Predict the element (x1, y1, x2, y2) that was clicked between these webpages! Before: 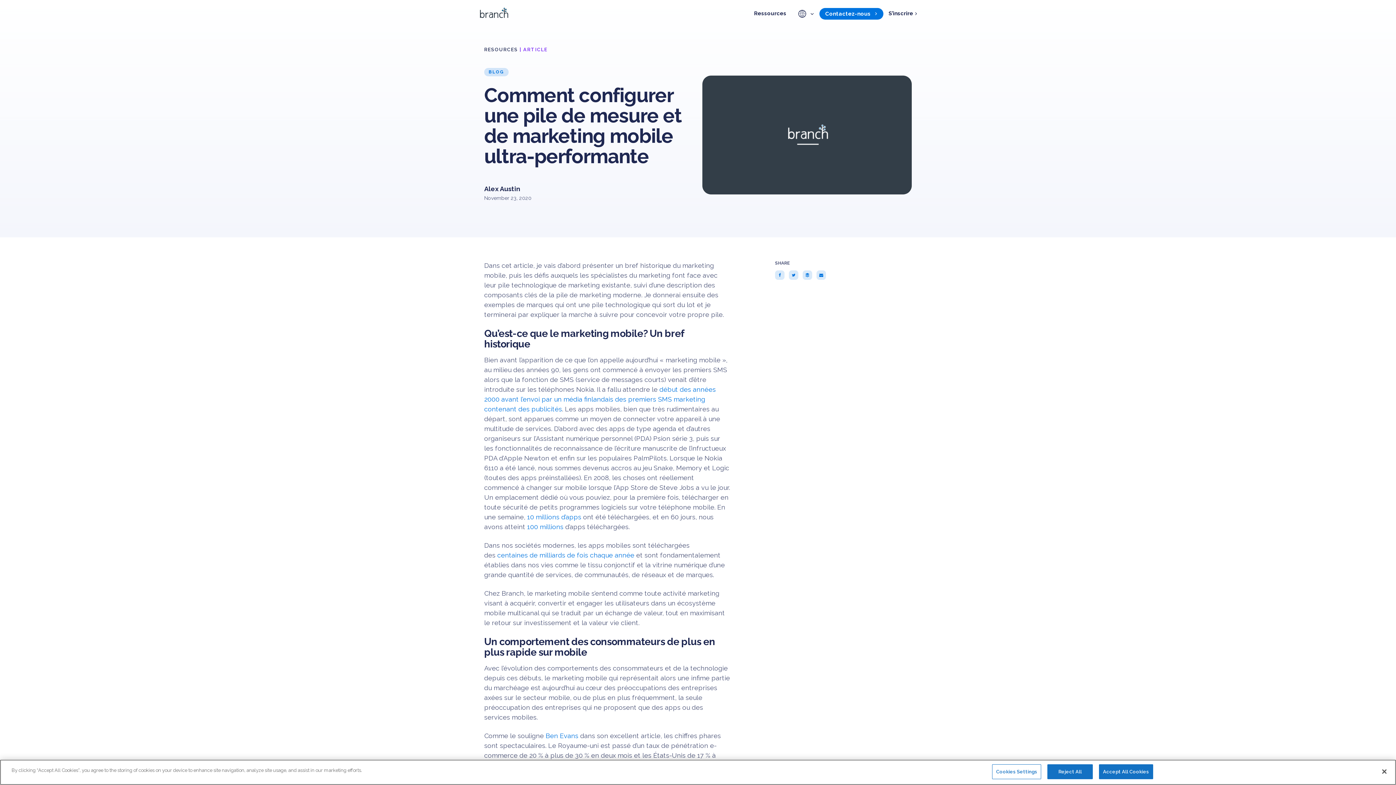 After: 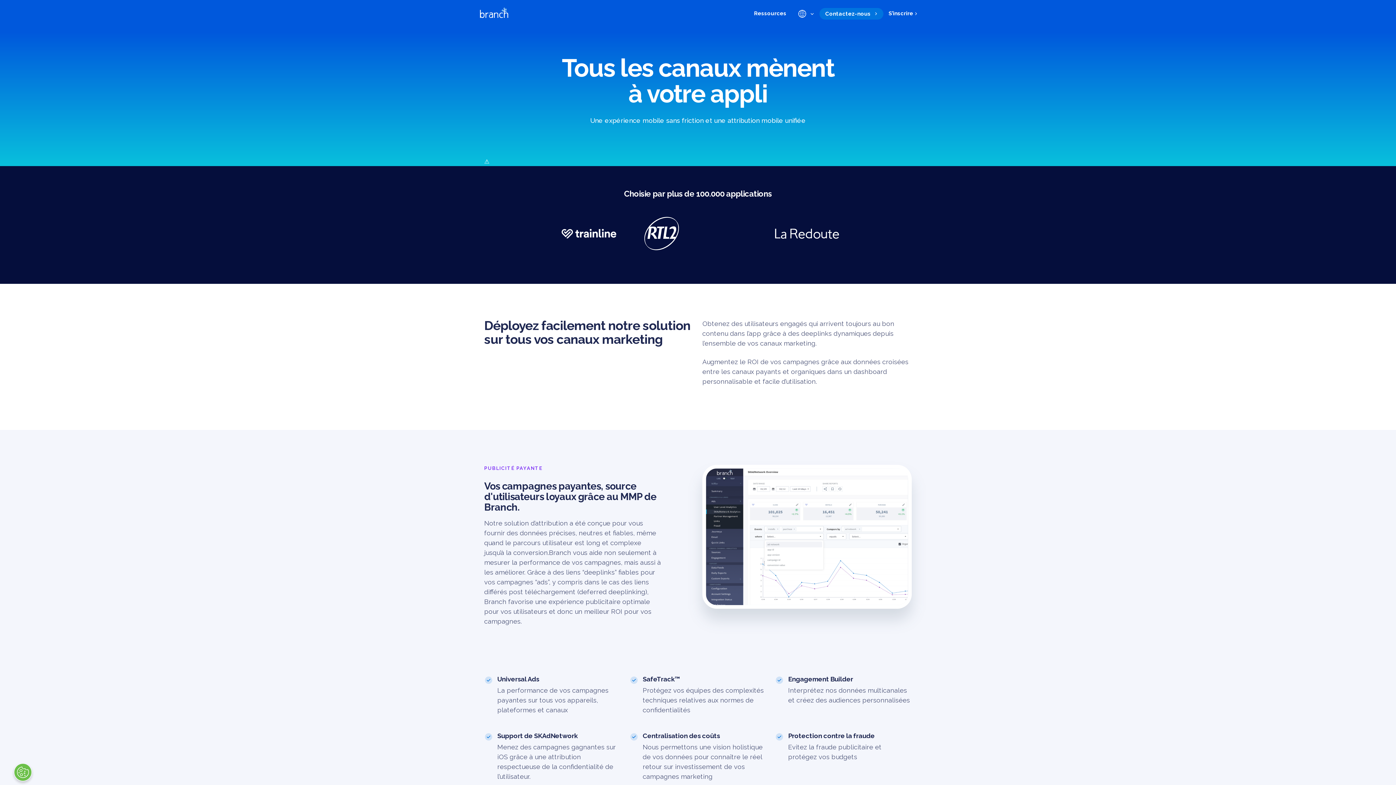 Action: bbox: (480, 7, 508, 18)